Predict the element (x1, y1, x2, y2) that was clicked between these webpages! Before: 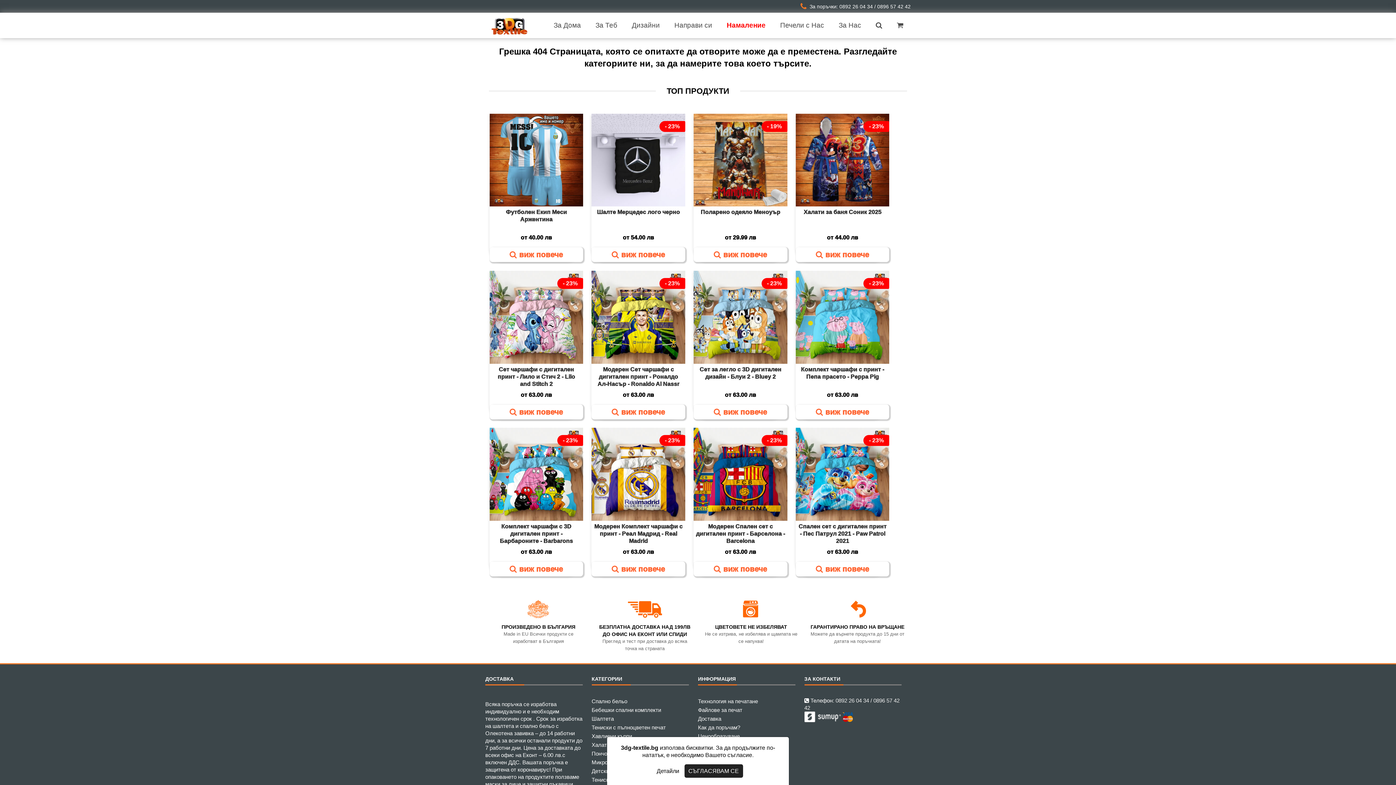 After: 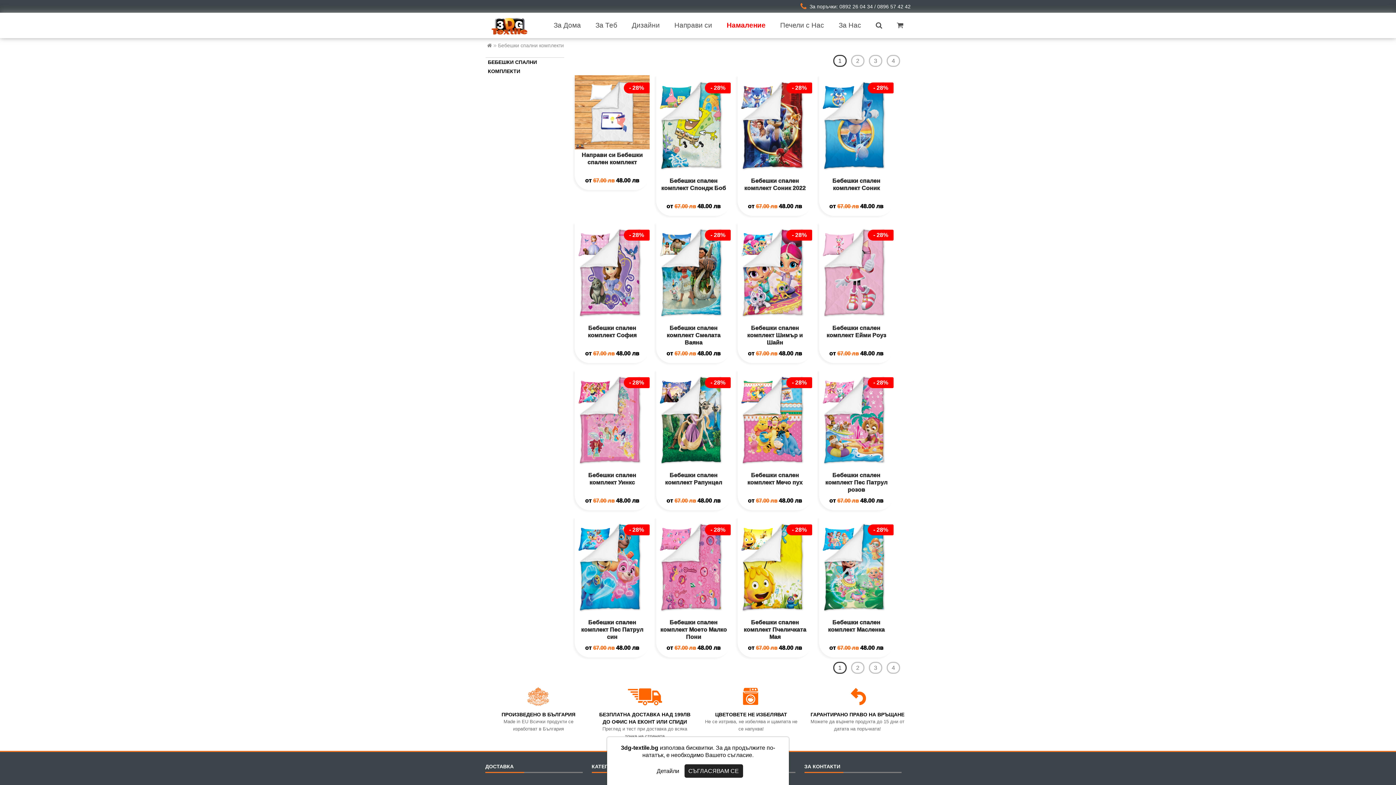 Action: bbox: (591, 707, 661, 713) label: Бебешки спални комплекти